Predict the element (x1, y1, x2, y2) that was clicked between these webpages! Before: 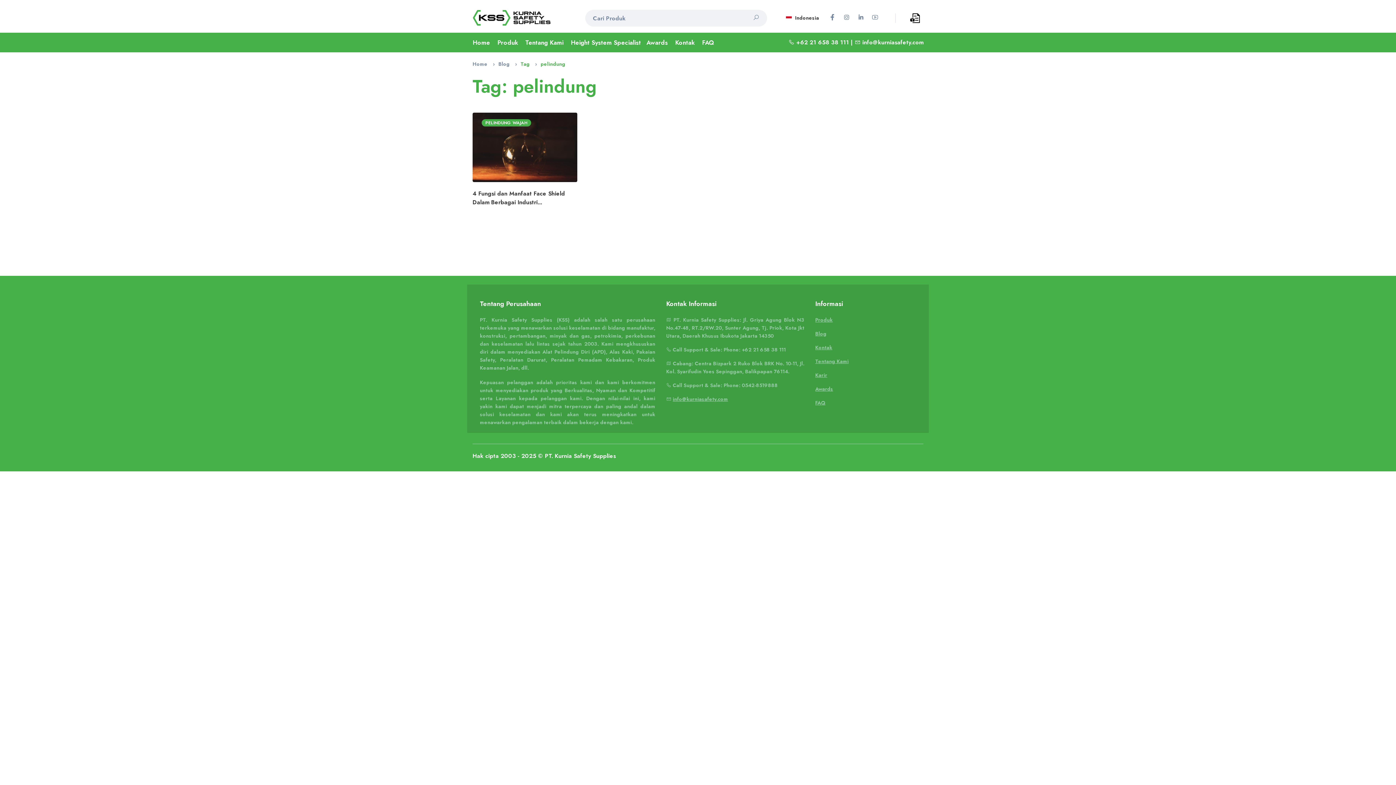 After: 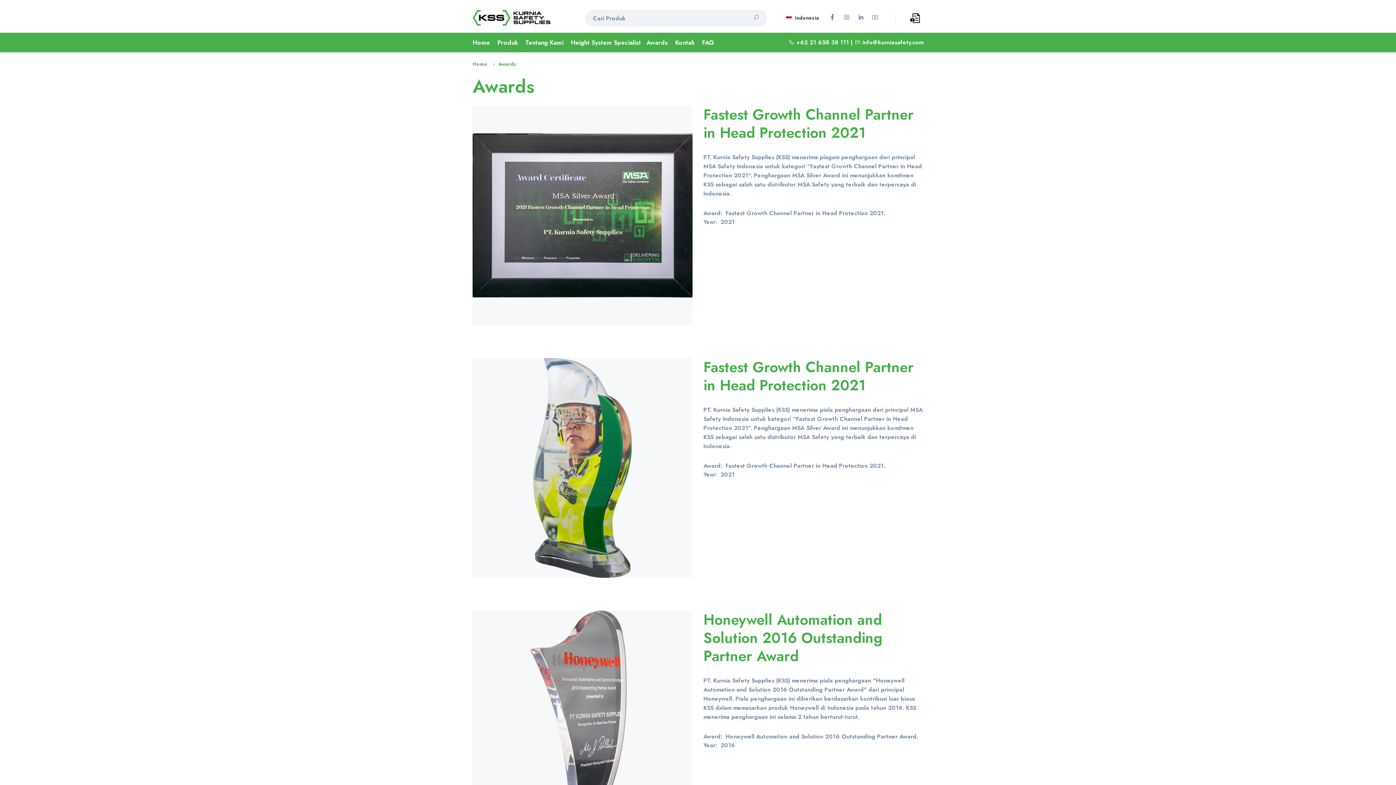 Action: bbox: (646, 32, 668, 52) label: Awards